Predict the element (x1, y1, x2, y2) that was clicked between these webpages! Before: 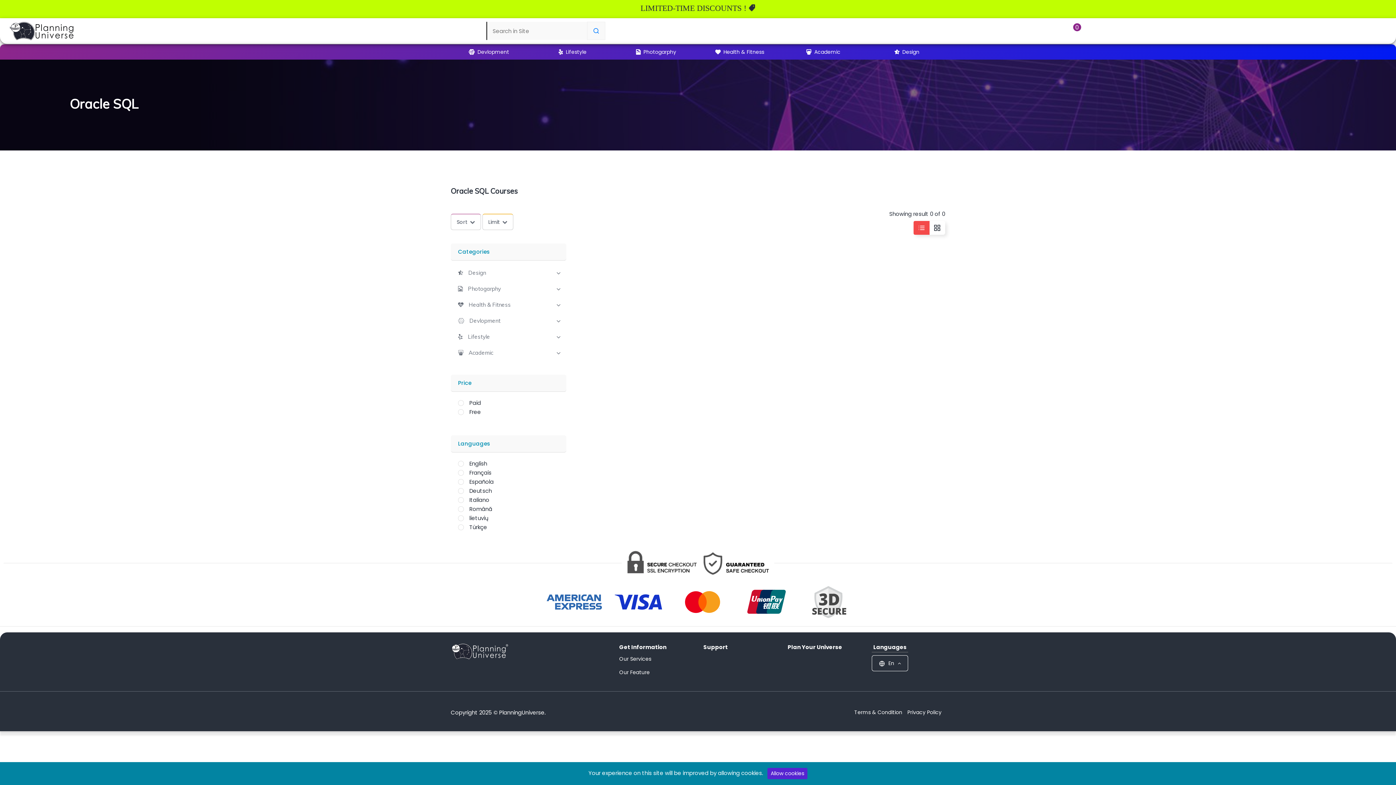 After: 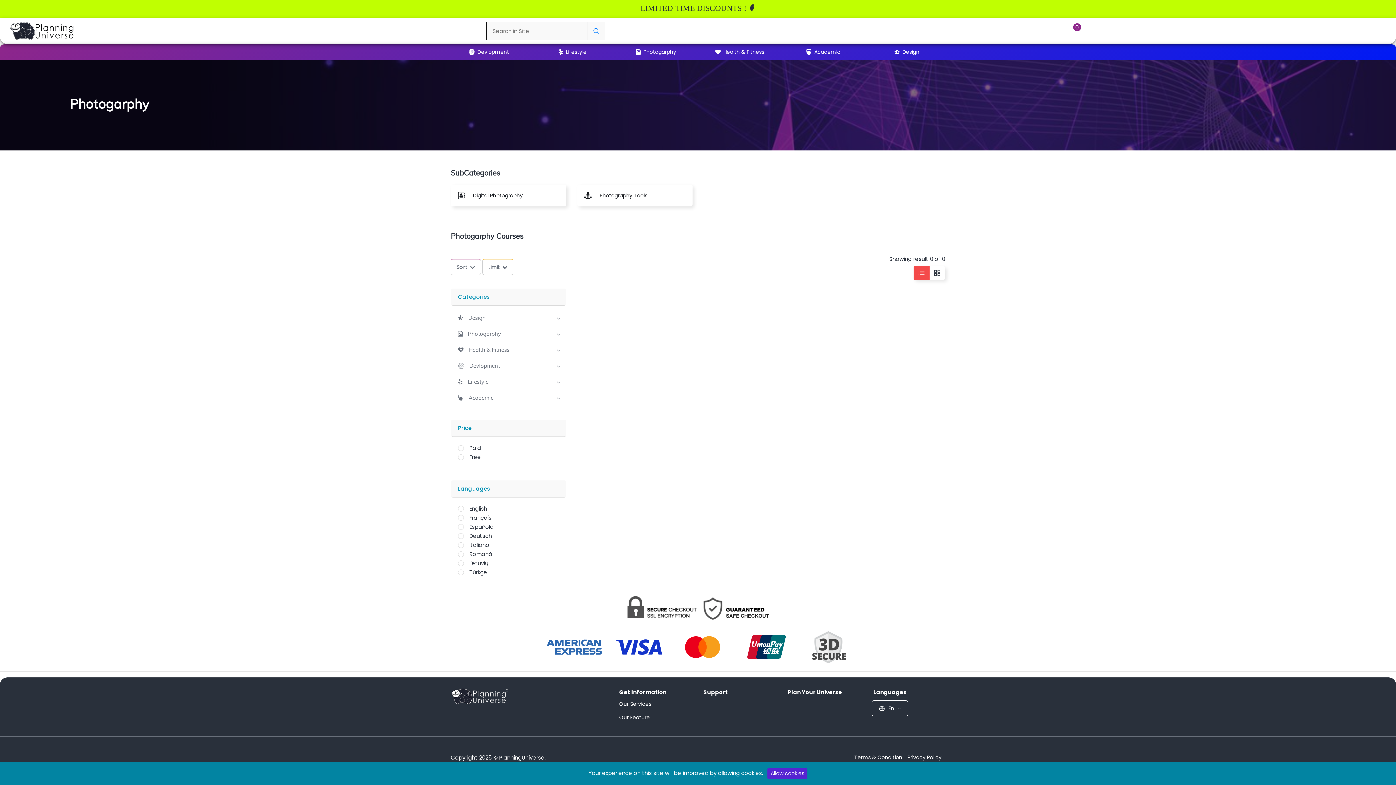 Action: bbox: (720, 48, 760, 55) label: Photogarphy